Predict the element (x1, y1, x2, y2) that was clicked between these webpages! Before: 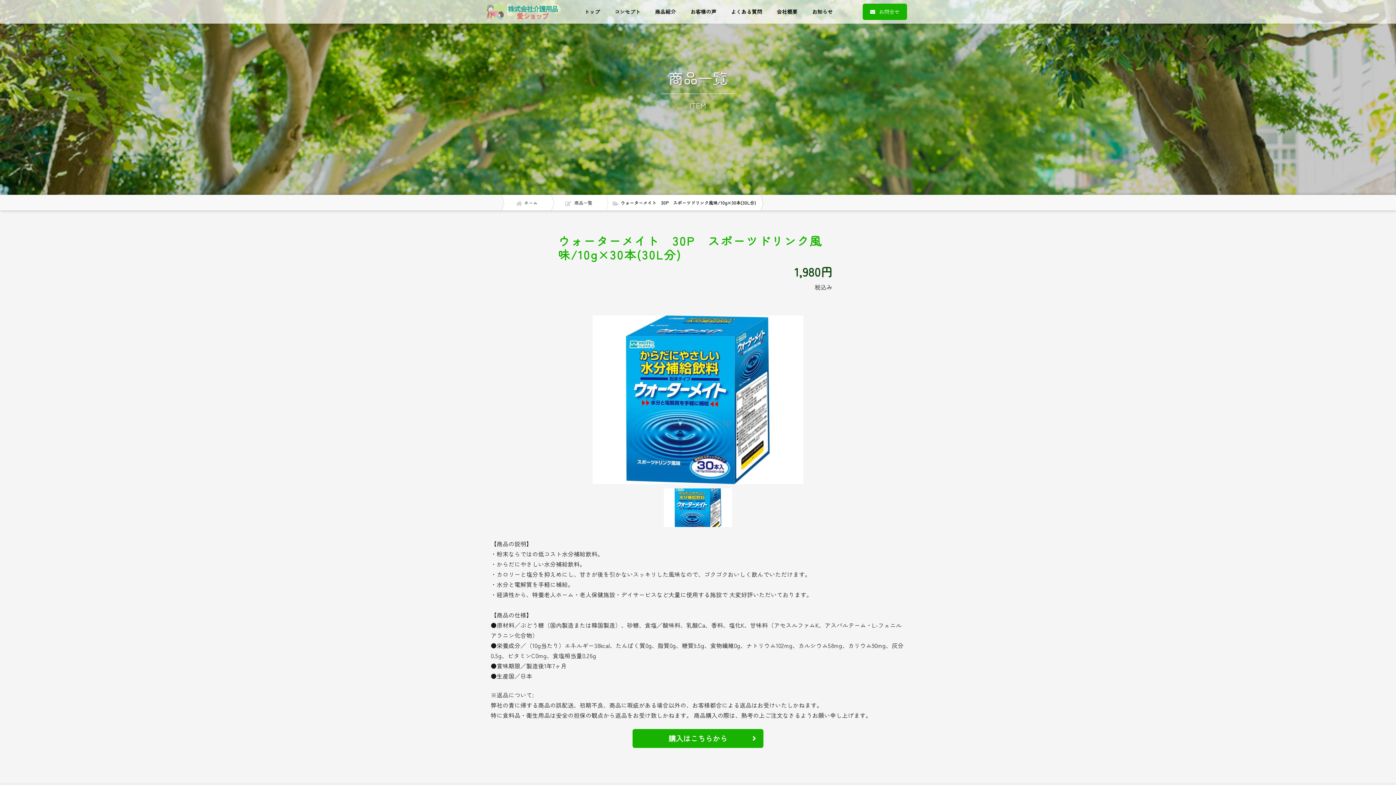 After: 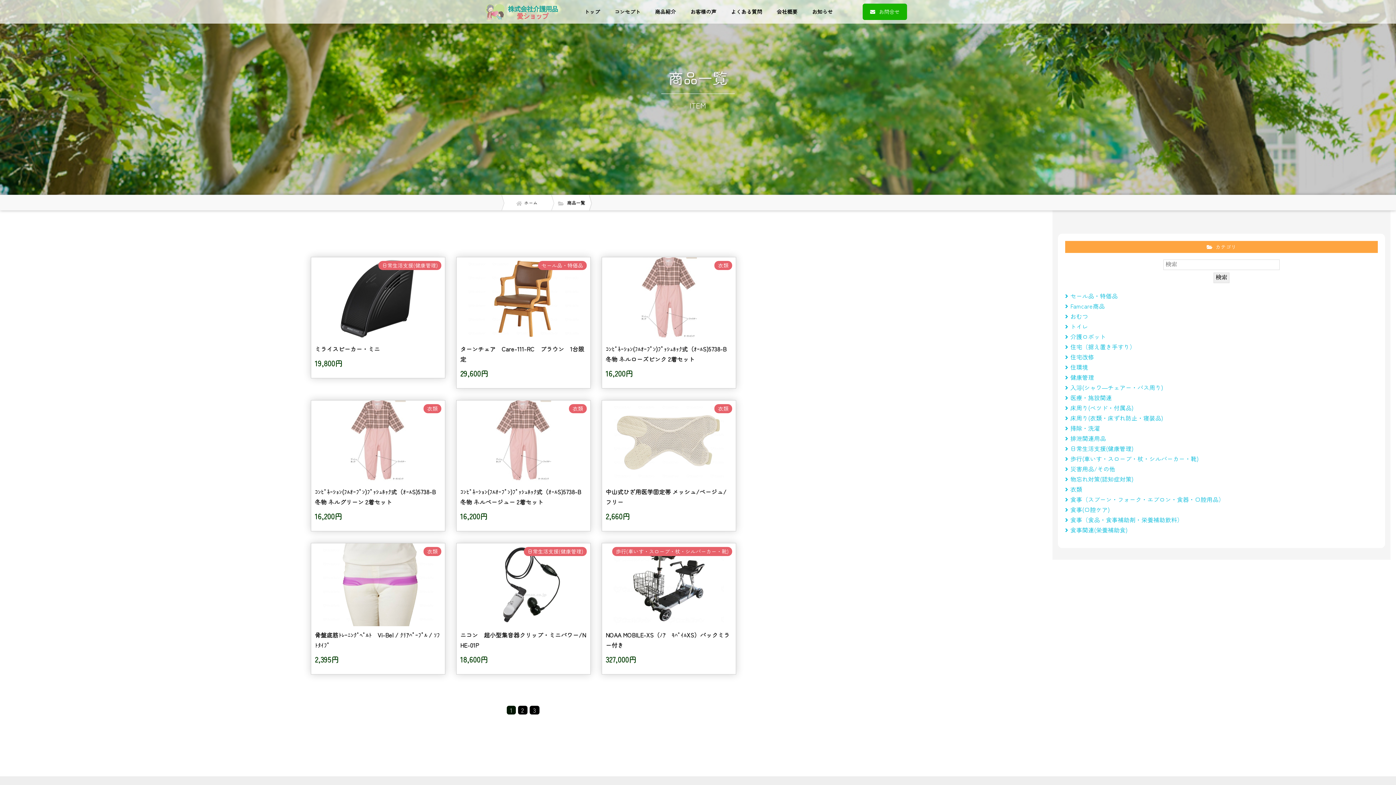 Action: label: 商品紹介 bbox: (647, 3, 683, 20)